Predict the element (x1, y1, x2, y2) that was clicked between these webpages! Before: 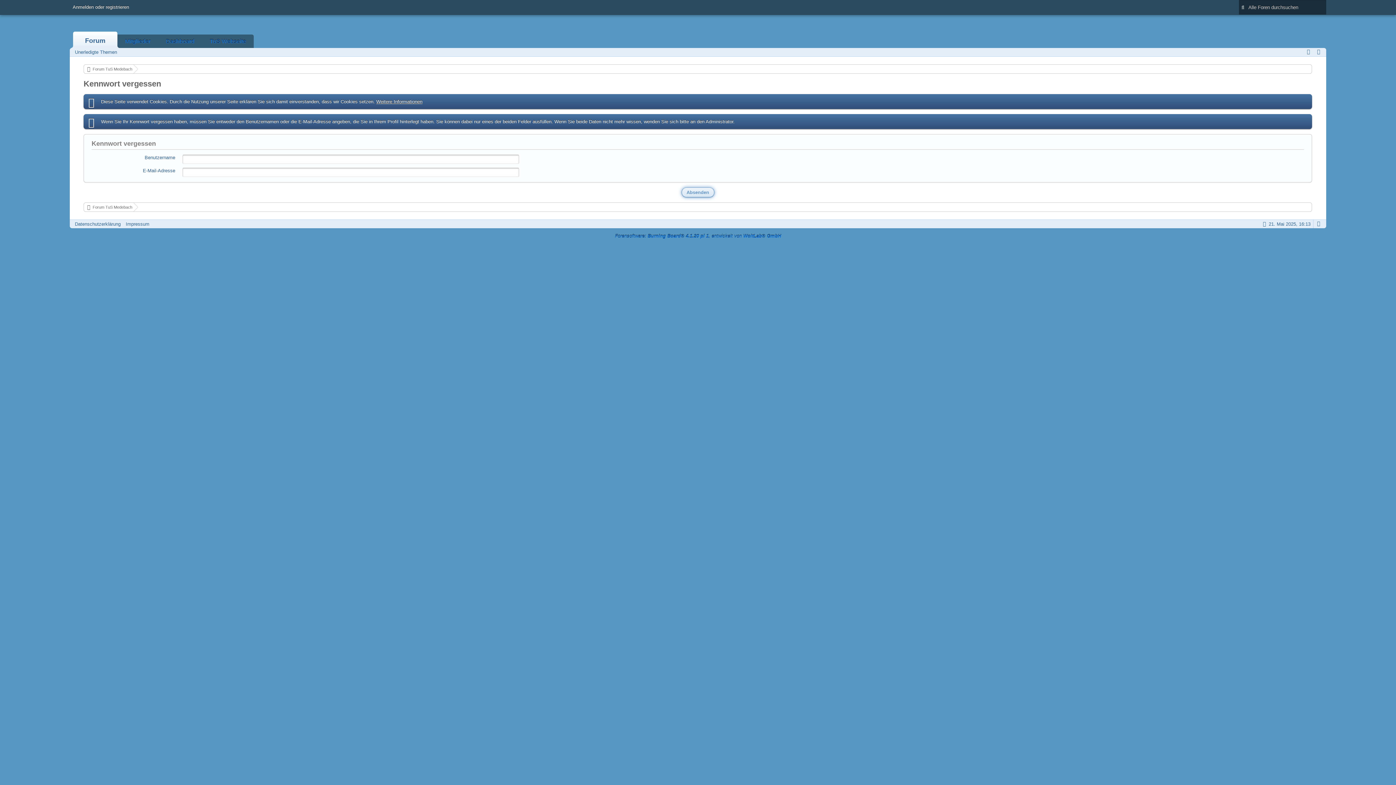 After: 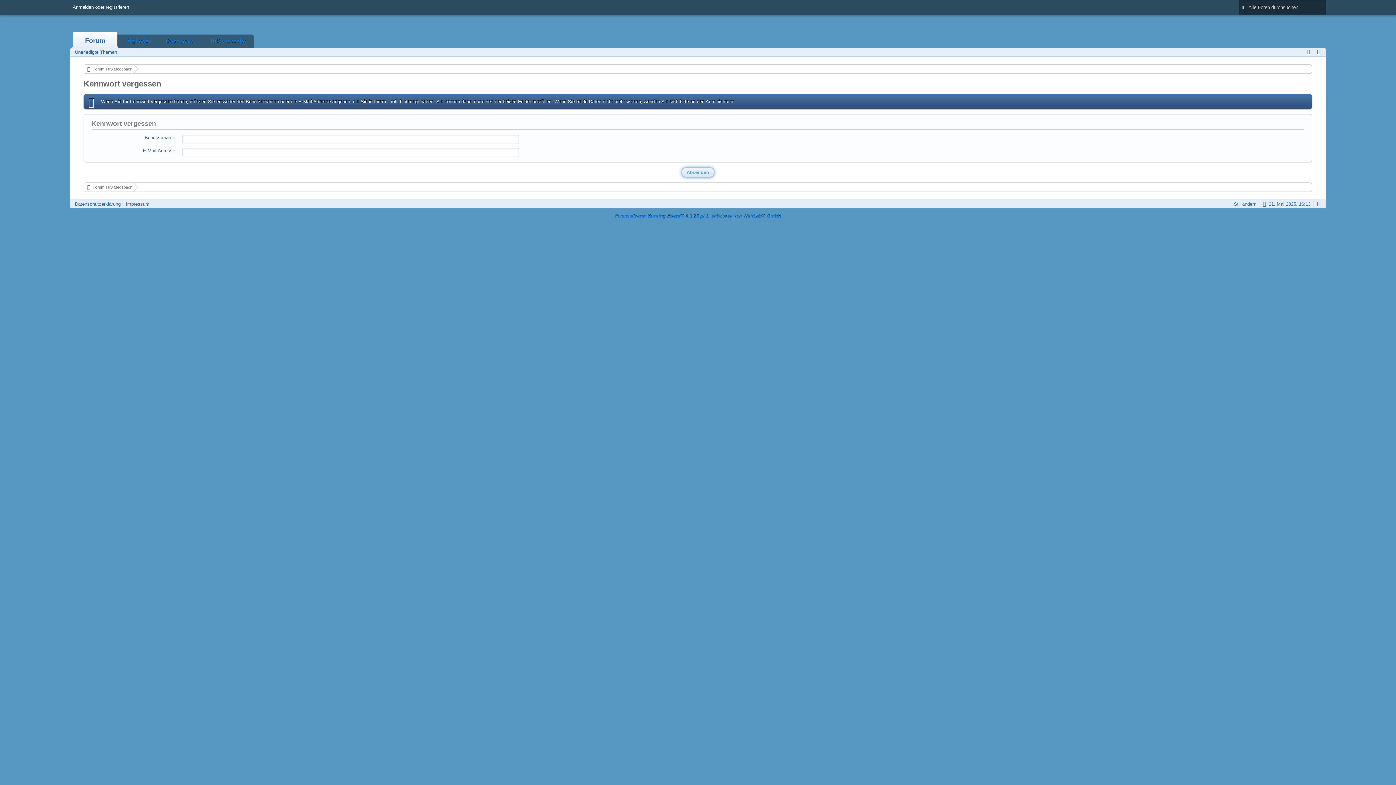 Action: bbox: (1314, 220, 1322, 228)